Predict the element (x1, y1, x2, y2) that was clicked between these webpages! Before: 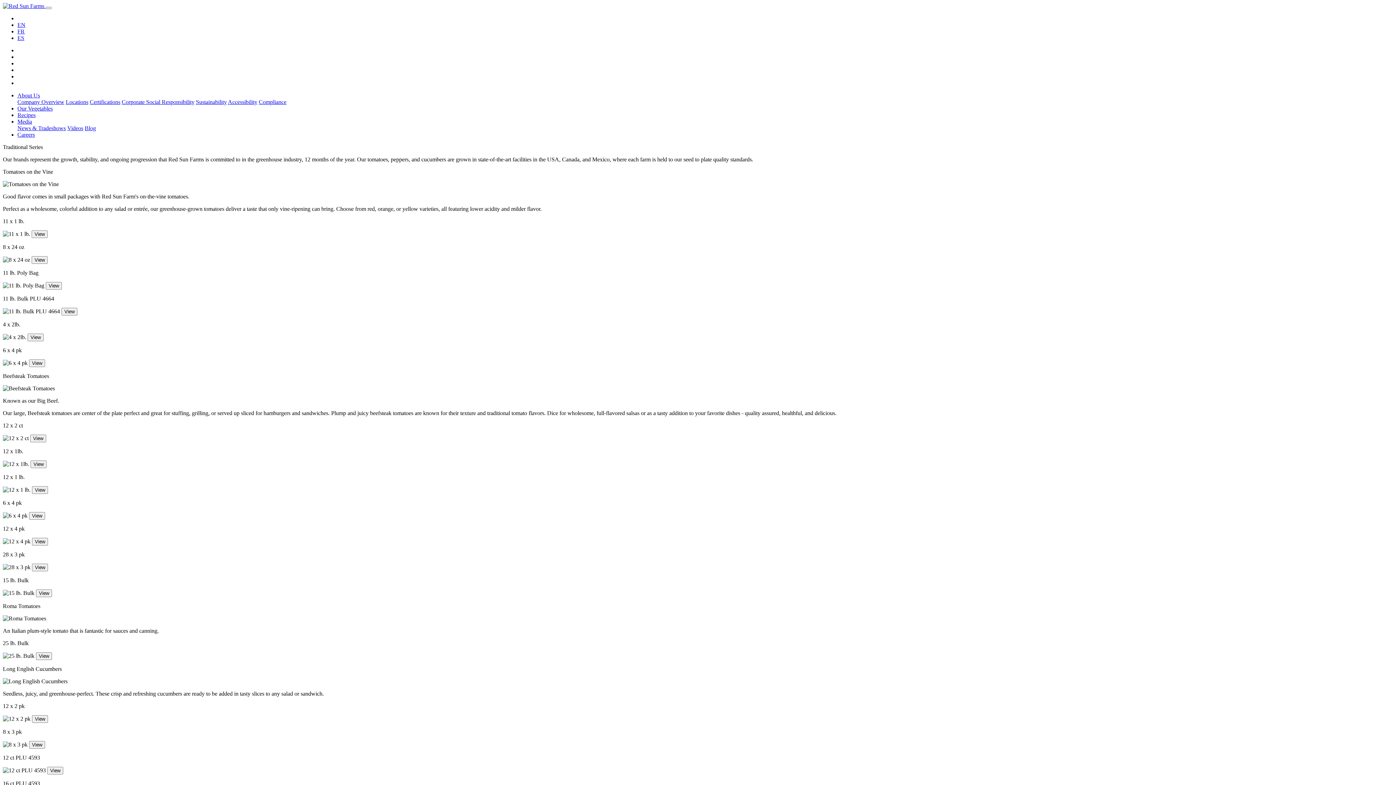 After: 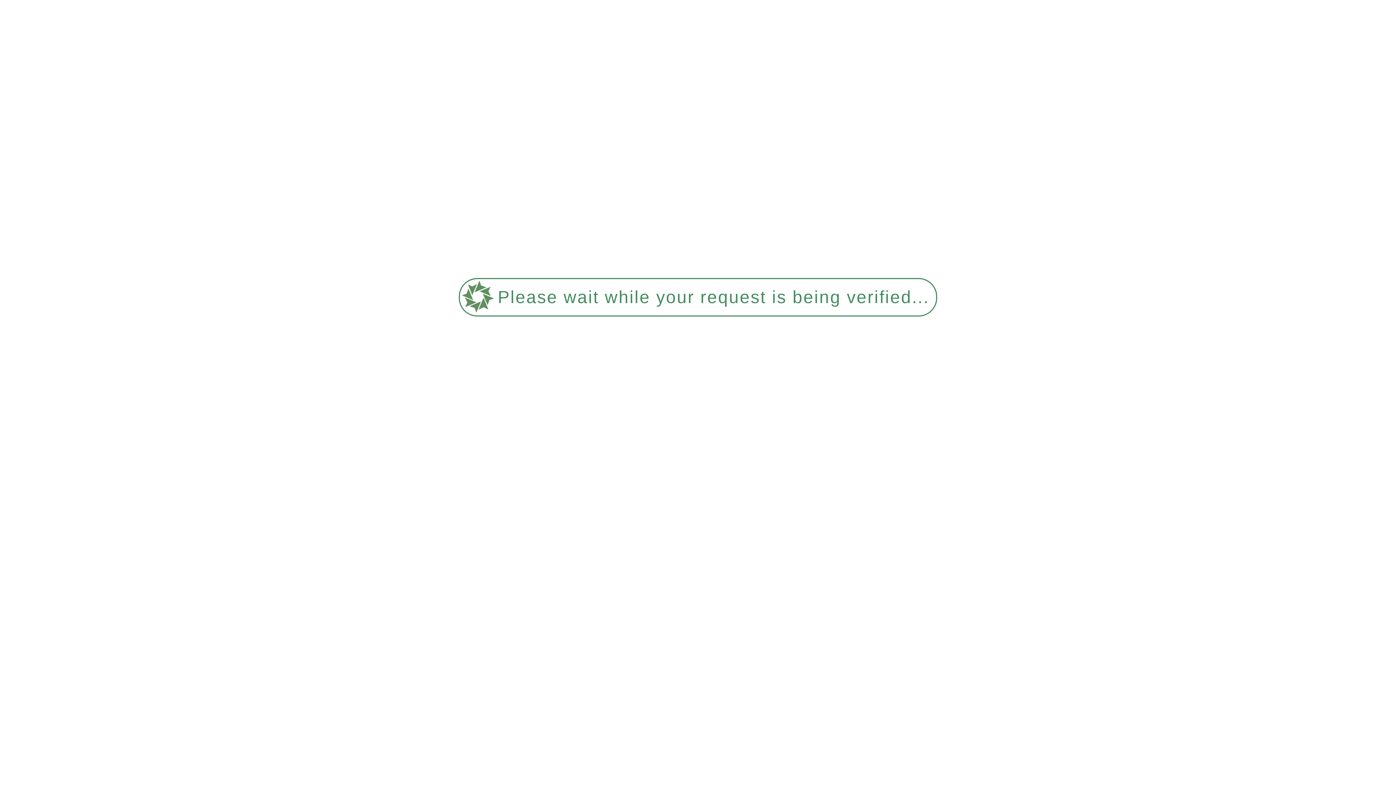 Action: bbox: (17, 98, 64, 105) label: Company Overview